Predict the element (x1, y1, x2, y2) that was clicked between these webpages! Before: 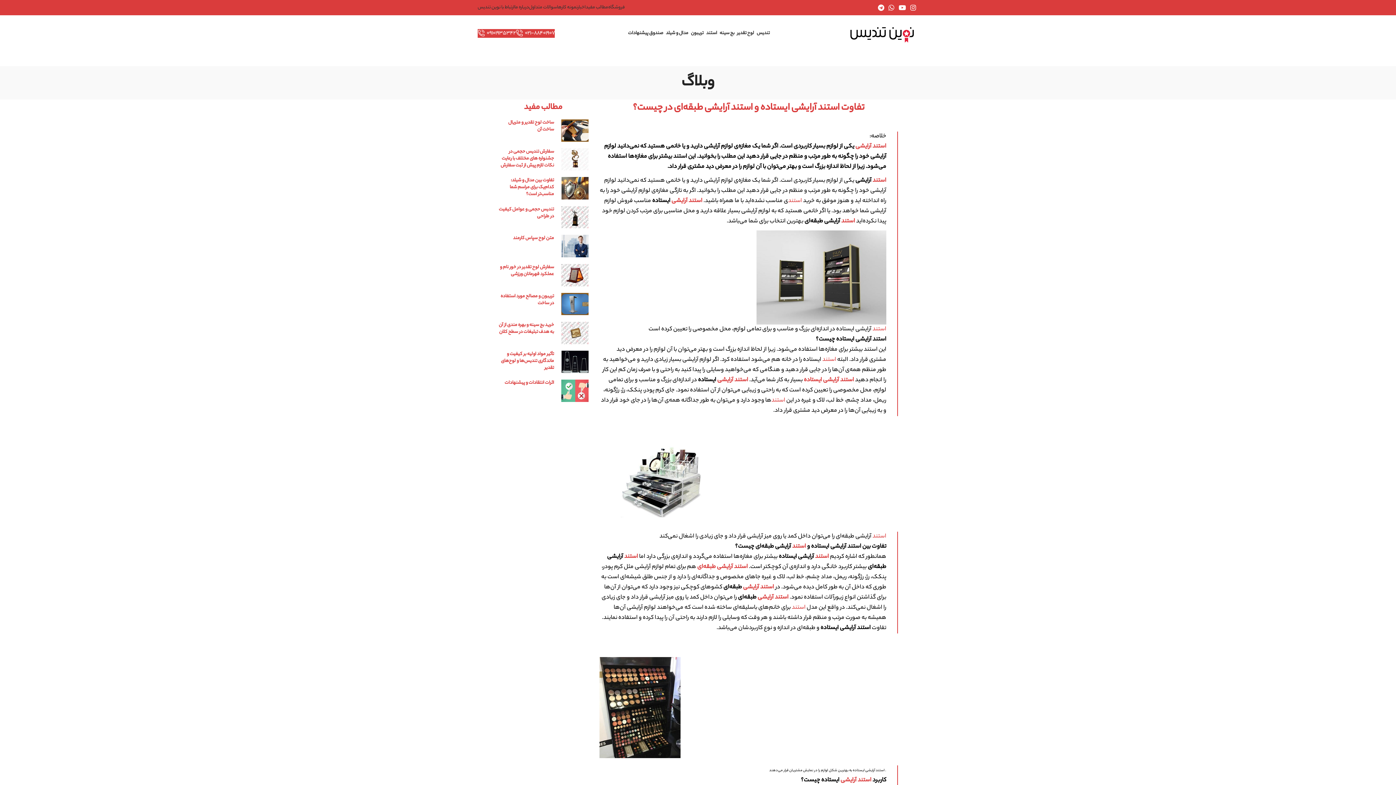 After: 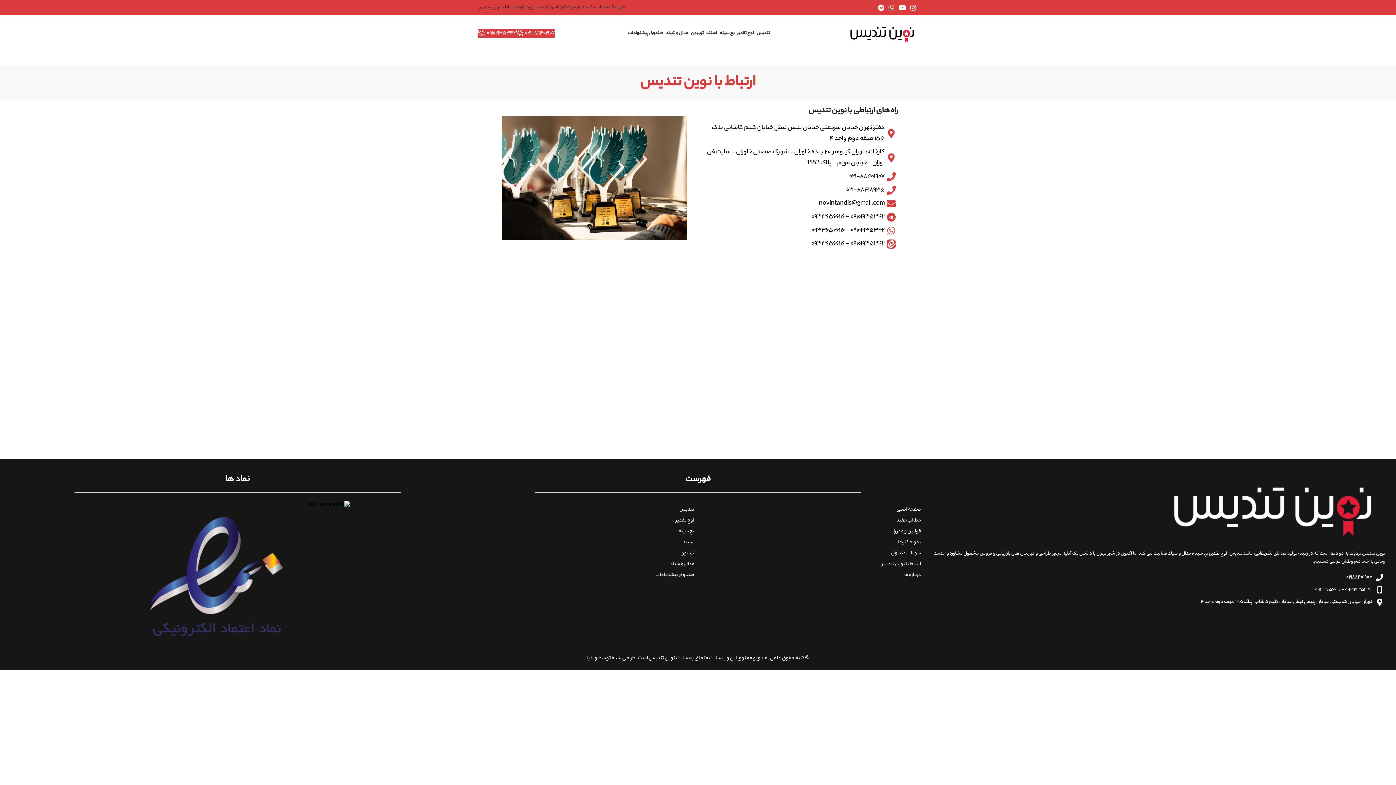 Action: label: ارتباط با نوین تندیس bbox: (477, 0, 514, 14)